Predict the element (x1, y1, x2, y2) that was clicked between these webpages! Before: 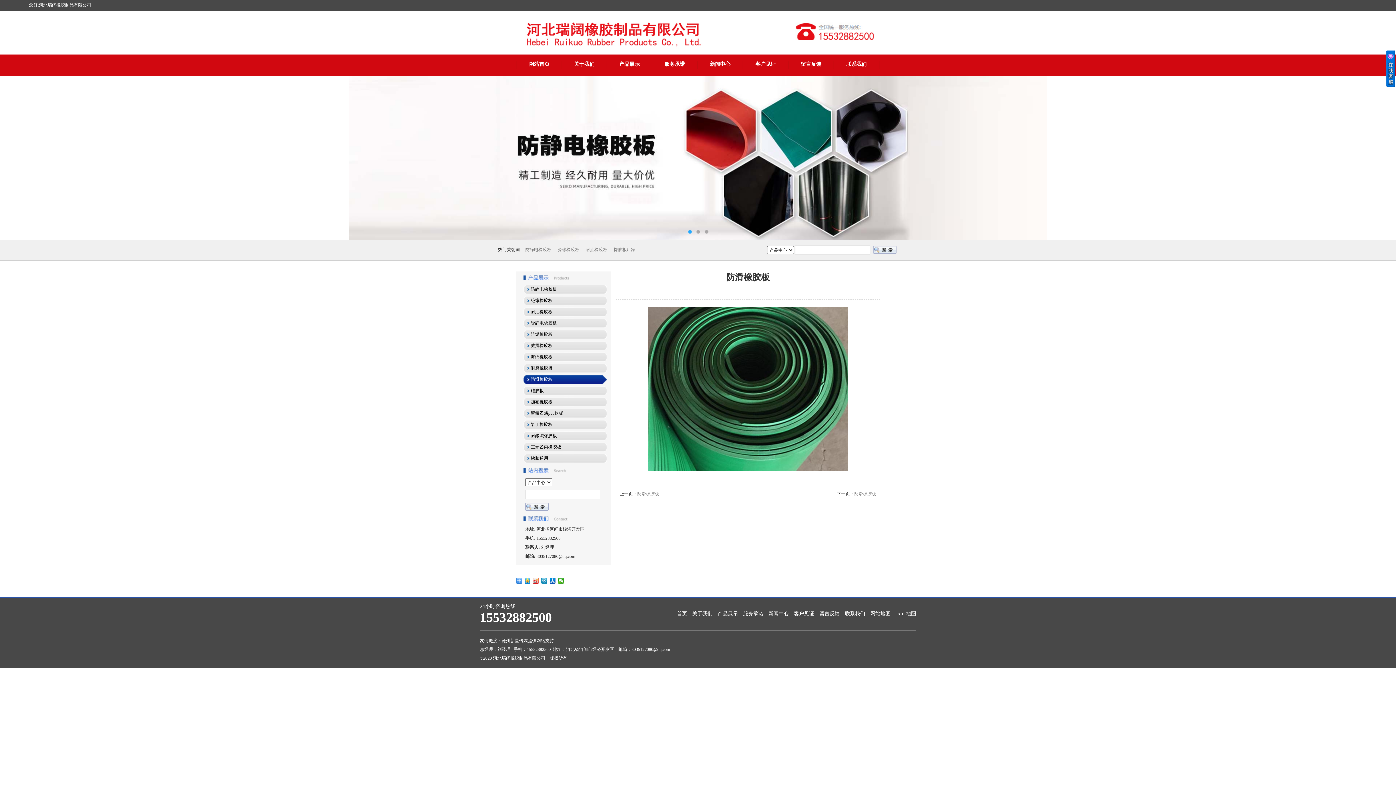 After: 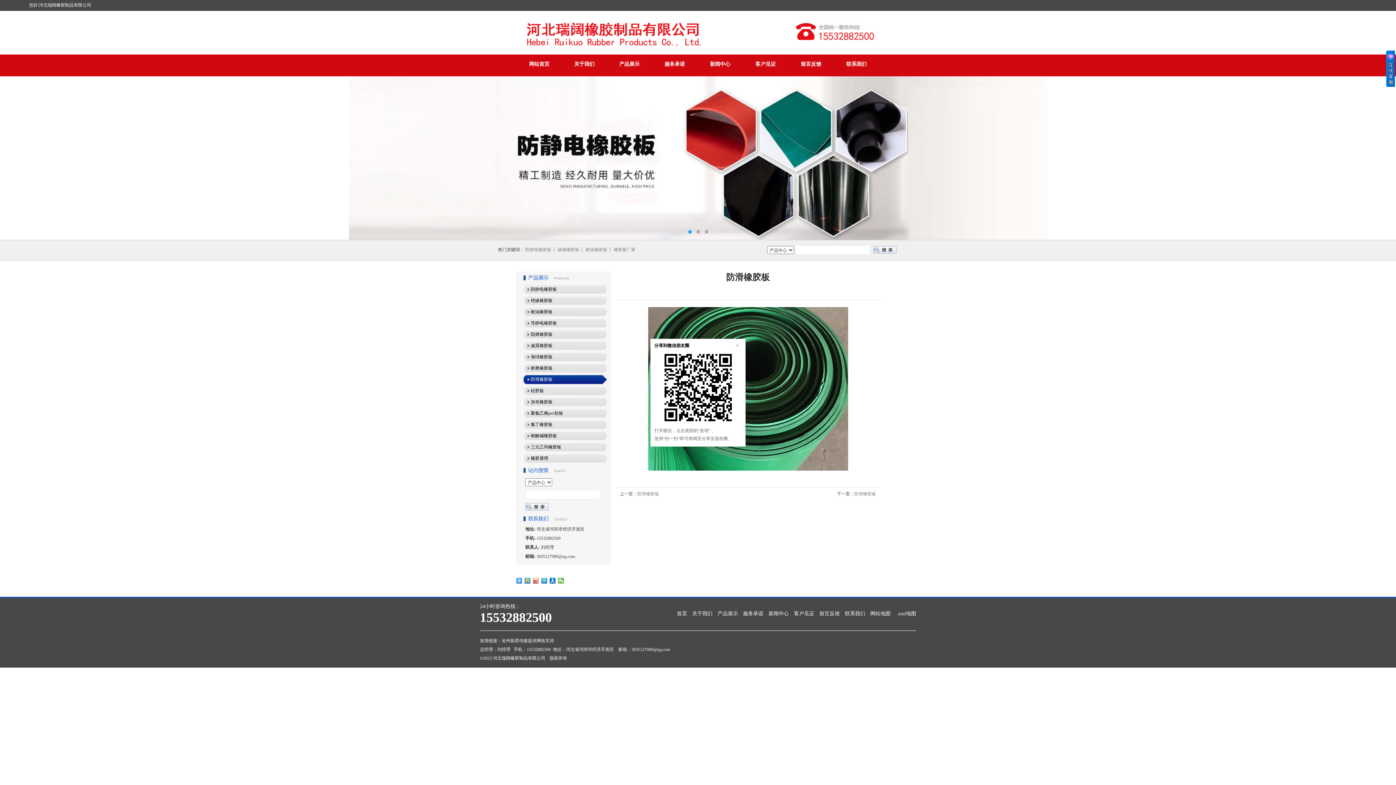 Action: bbox: (558, 578, 564, 584)